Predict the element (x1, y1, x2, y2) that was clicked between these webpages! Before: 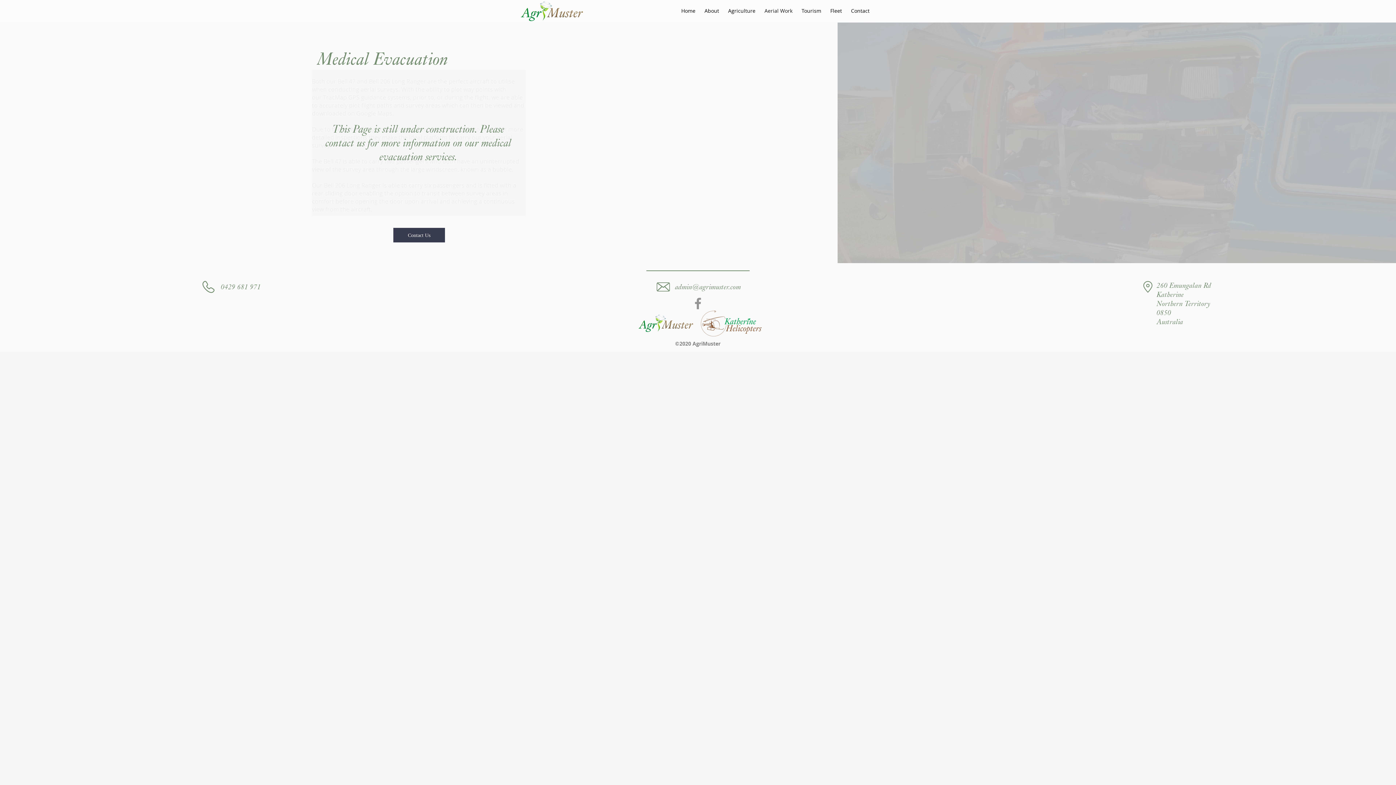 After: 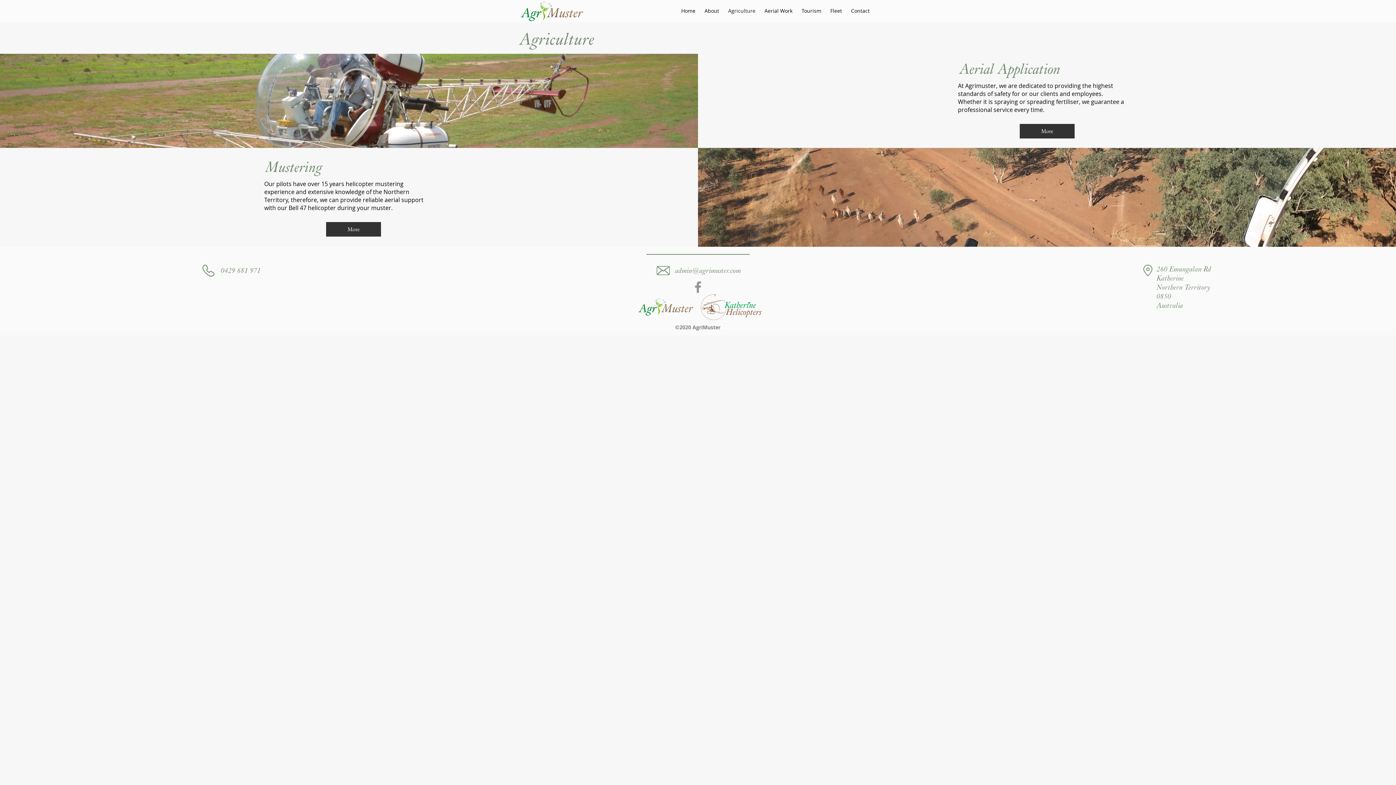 Action: label: Agriculture bbox: (722, 5, 759, 16)